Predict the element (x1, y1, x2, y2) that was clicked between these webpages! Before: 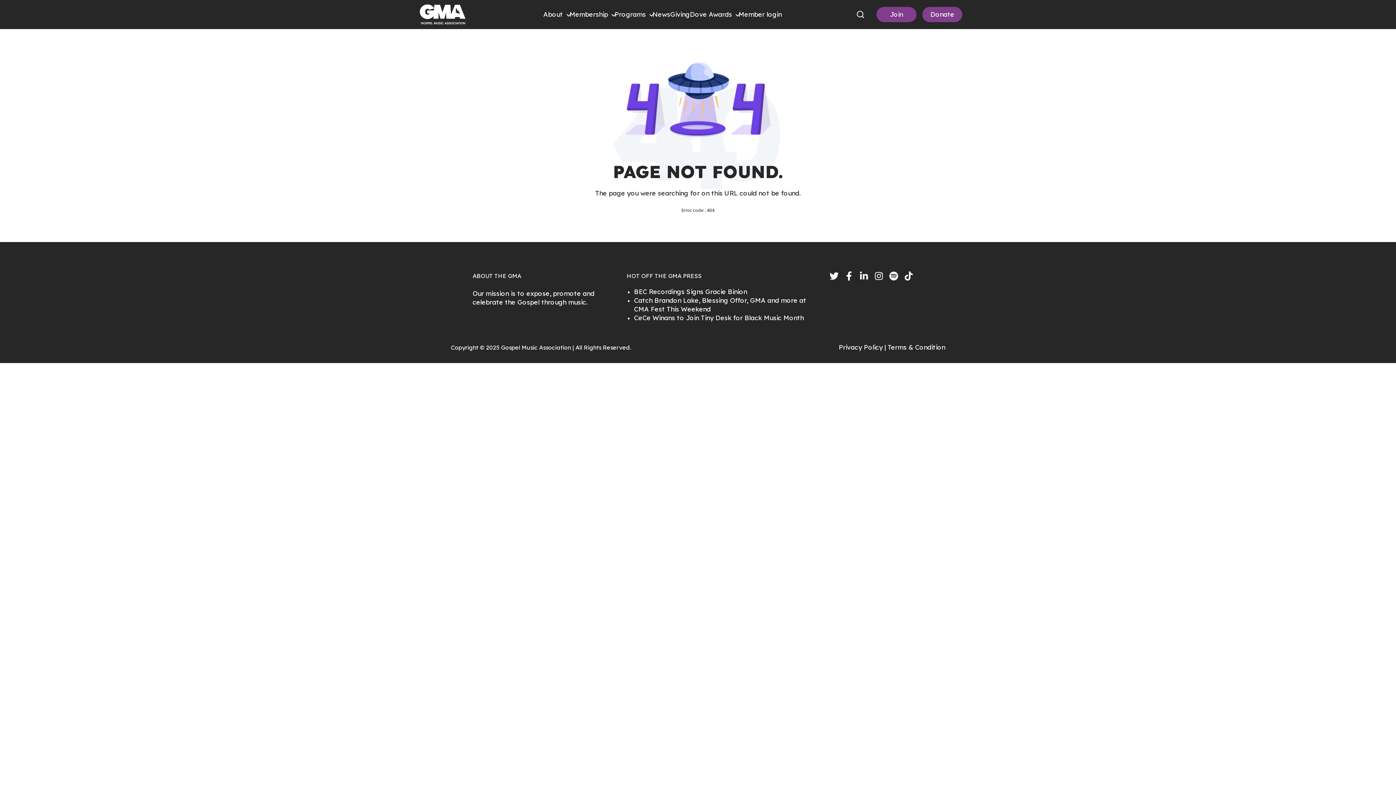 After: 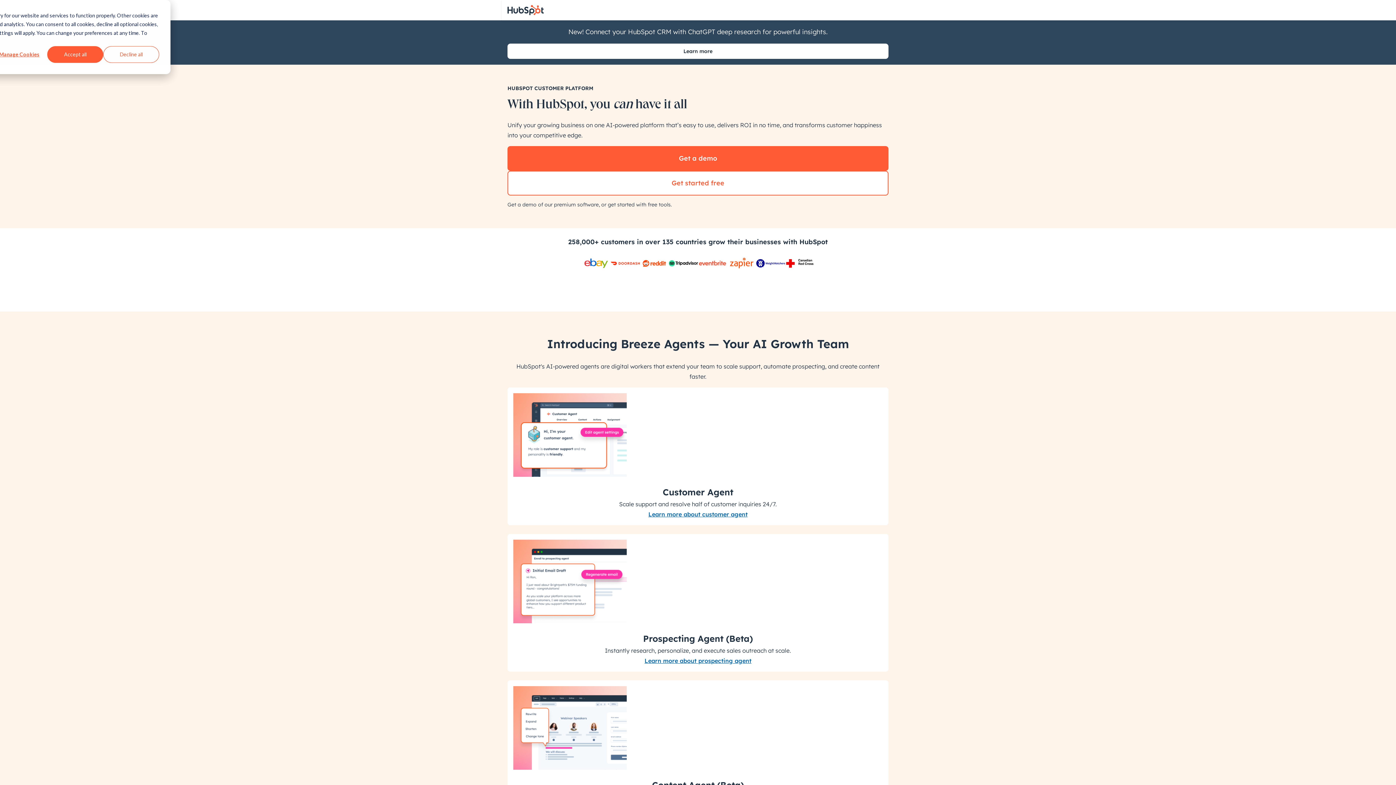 Action: label: Terms & Condition bbox: (888, 343, 945, 351)